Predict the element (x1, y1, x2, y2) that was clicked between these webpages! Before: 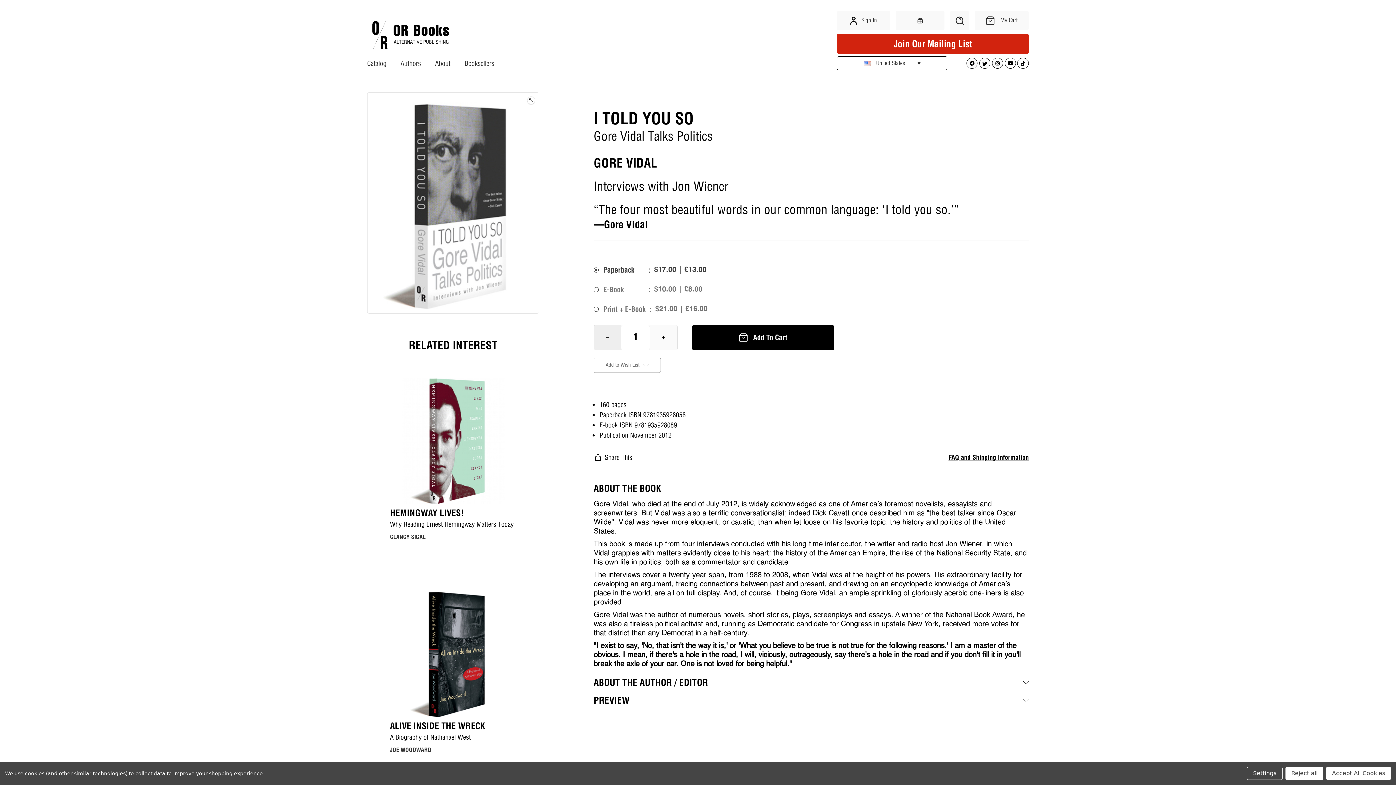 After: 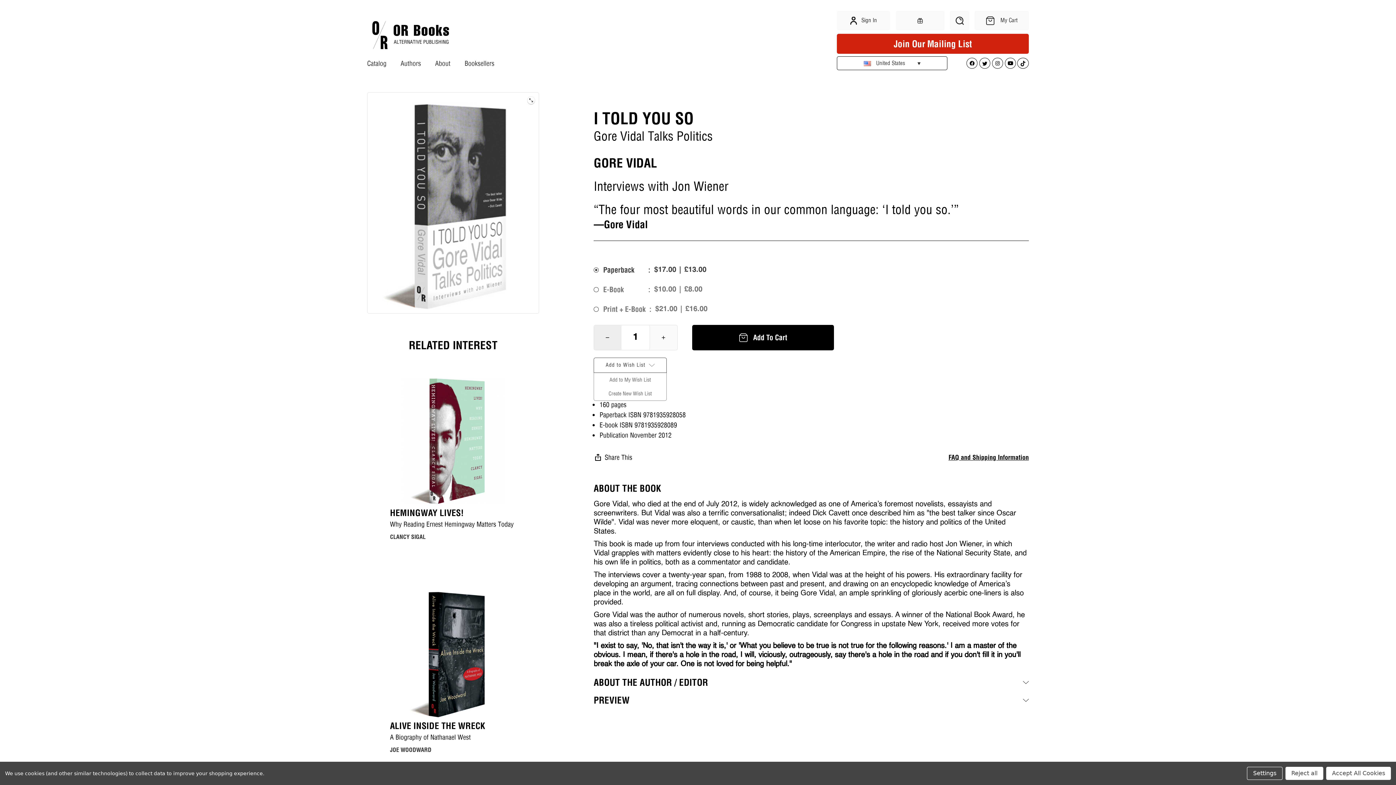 Action: label: Add to Wish List bbox: (593, 357, 661, 373)